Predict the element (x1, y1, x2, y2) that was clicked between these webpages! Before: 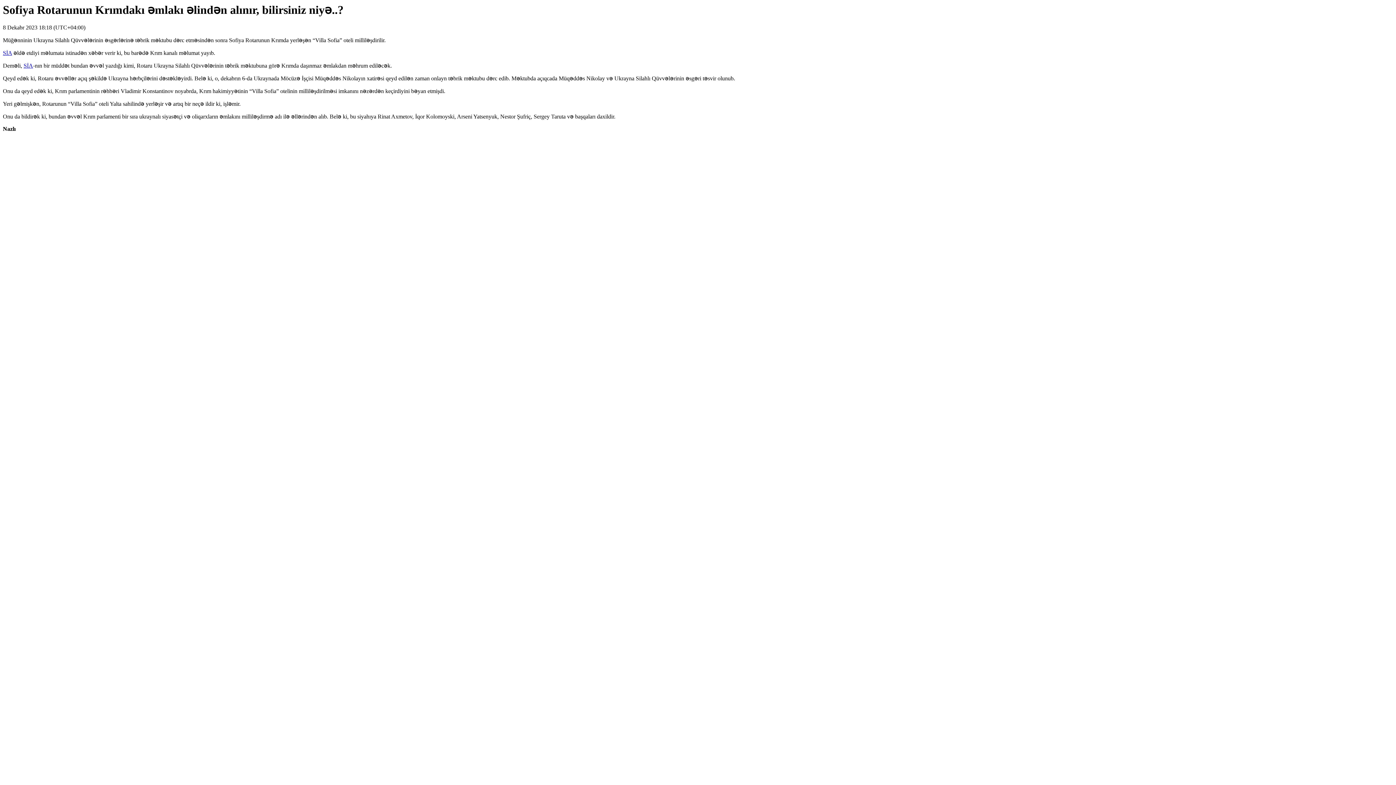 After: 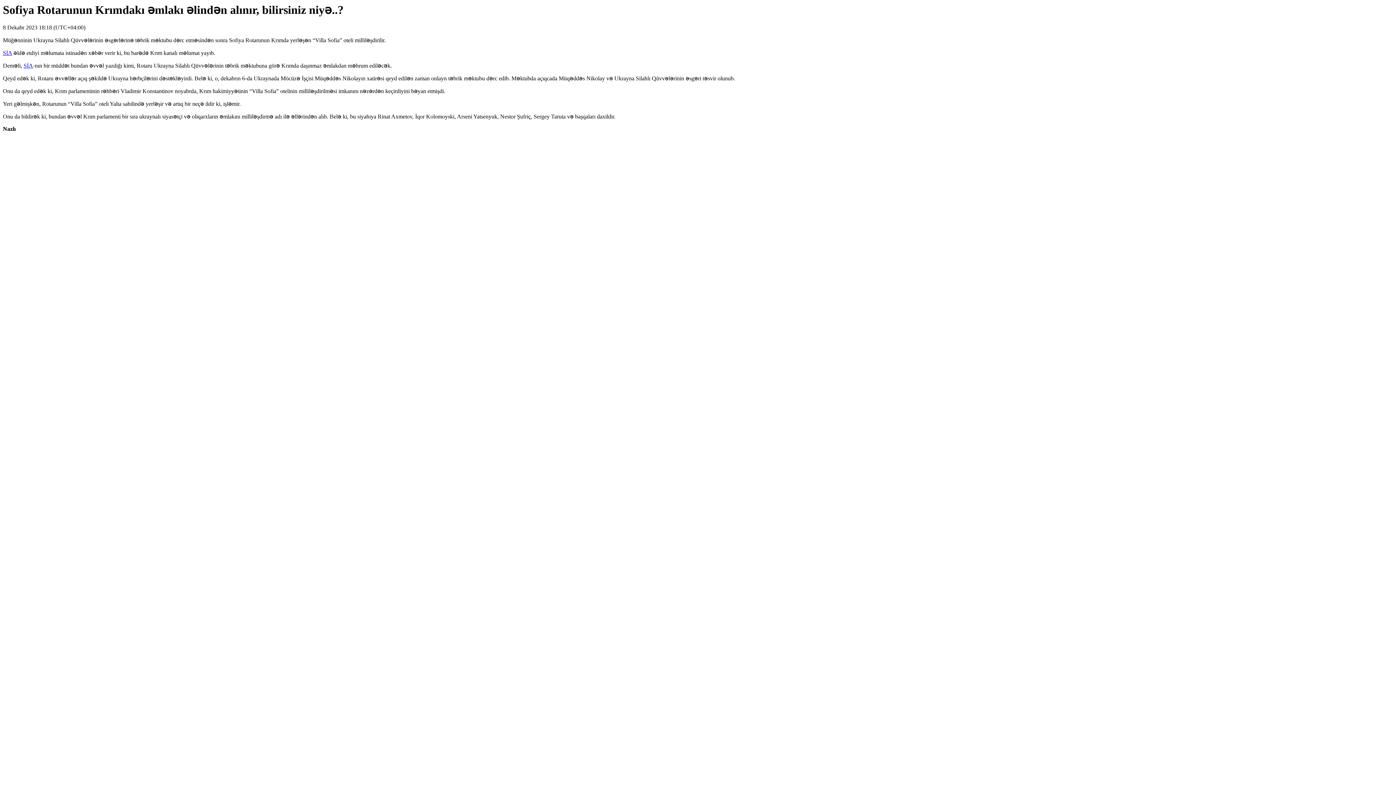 Action: label: SİA bbox: (2, 49, 12, 56)